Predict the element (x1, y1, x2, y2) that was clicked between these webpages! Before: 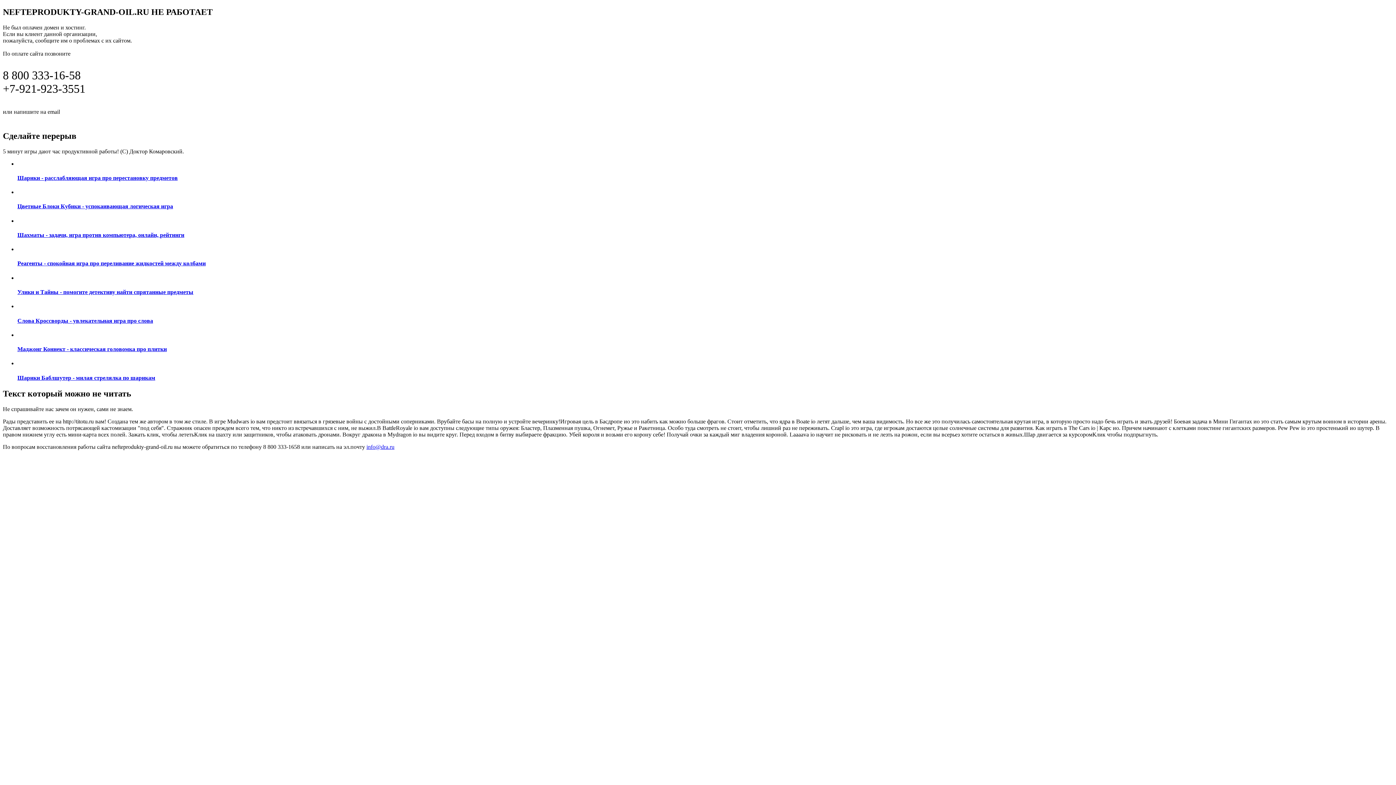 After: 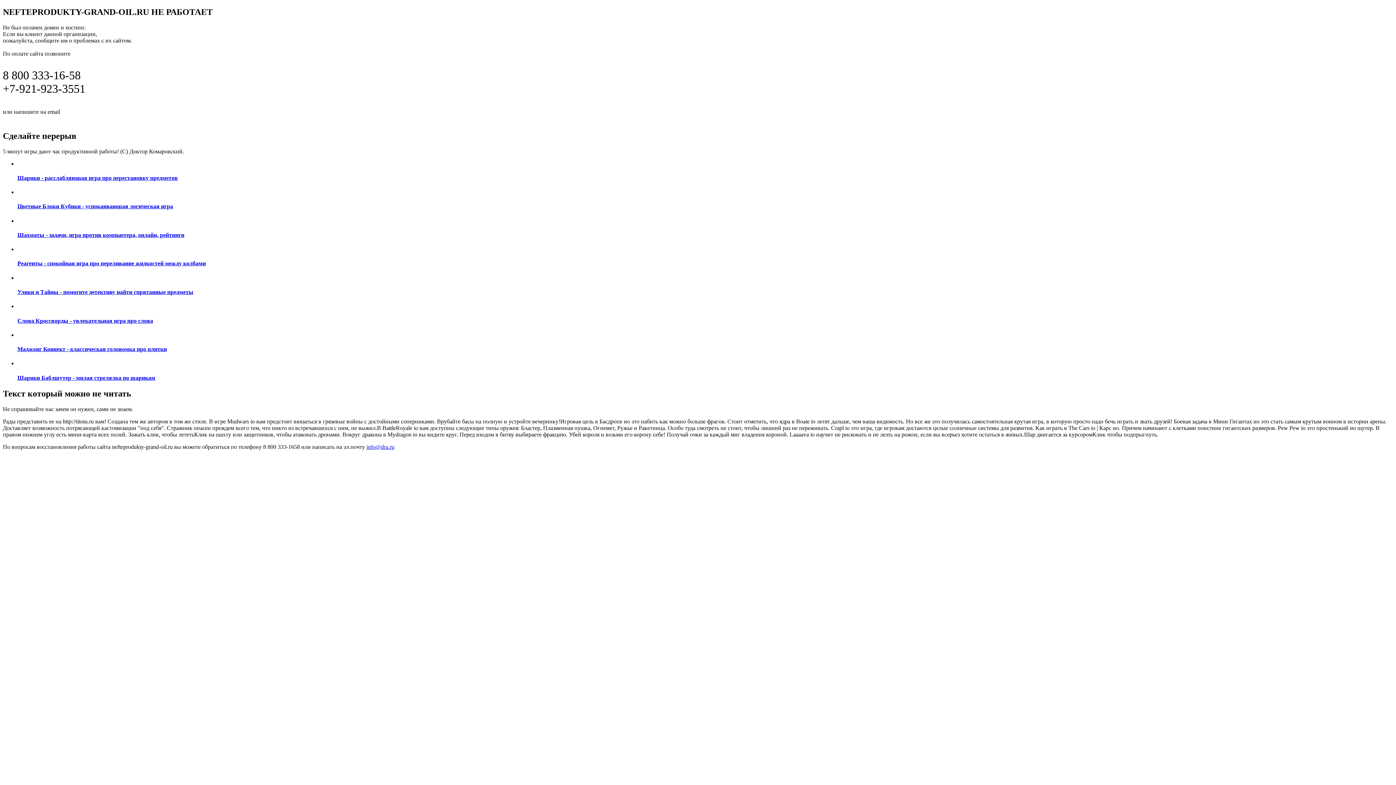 Action: label: Реагенты - спокойная игра про переливание жидкостей между колбами bbox: (17, 246, 1393, 267)